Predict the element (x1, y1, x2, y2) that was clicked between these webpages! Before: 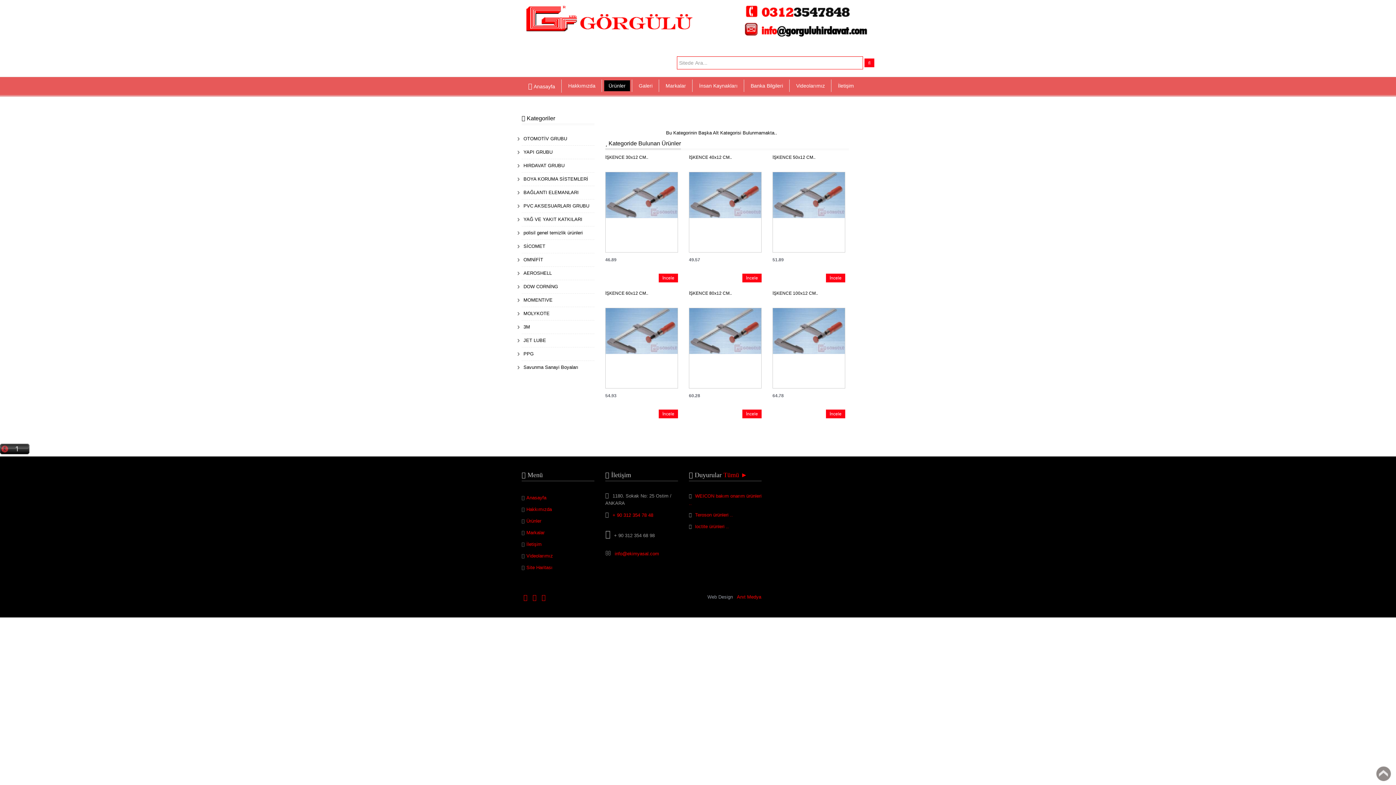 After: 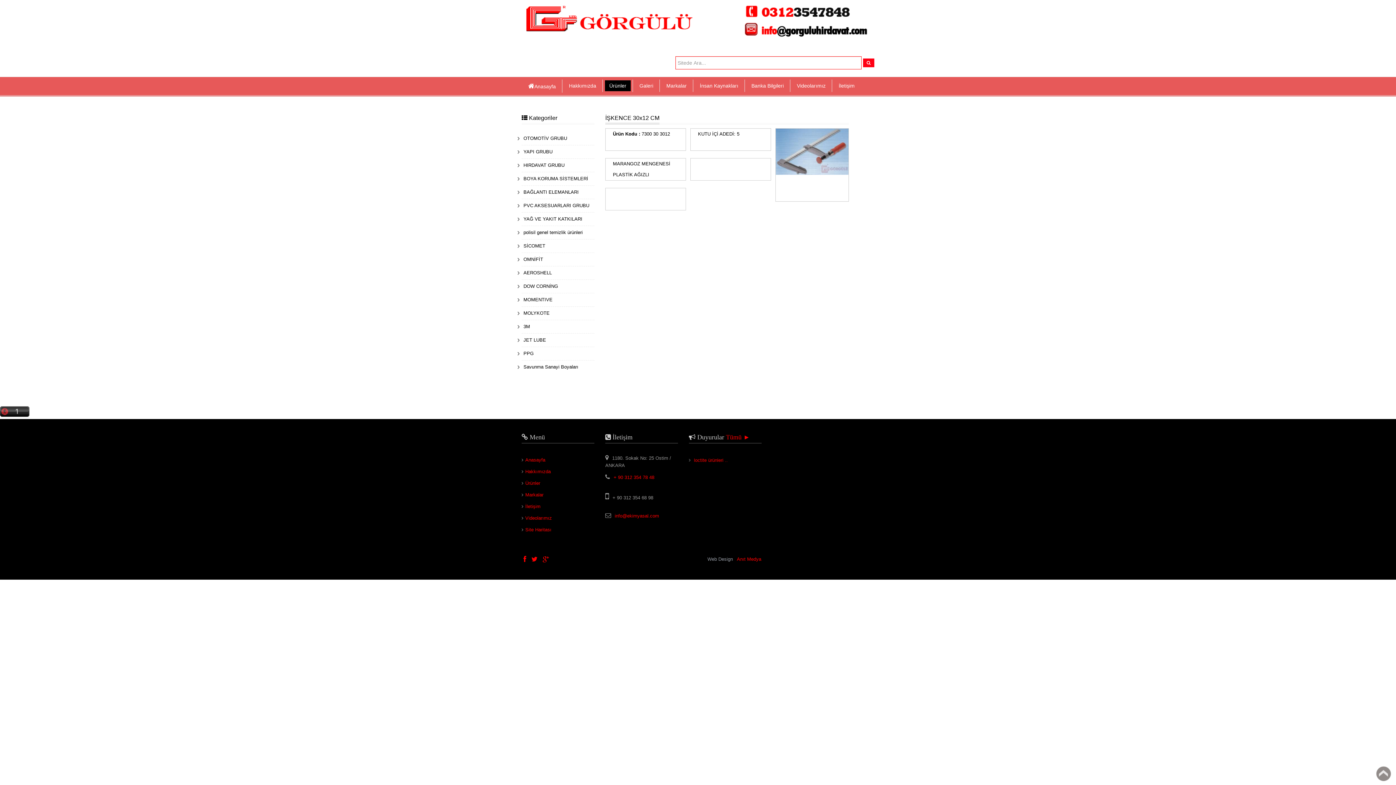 Action: bbox: (658, 273, 678, 282) label: İncele